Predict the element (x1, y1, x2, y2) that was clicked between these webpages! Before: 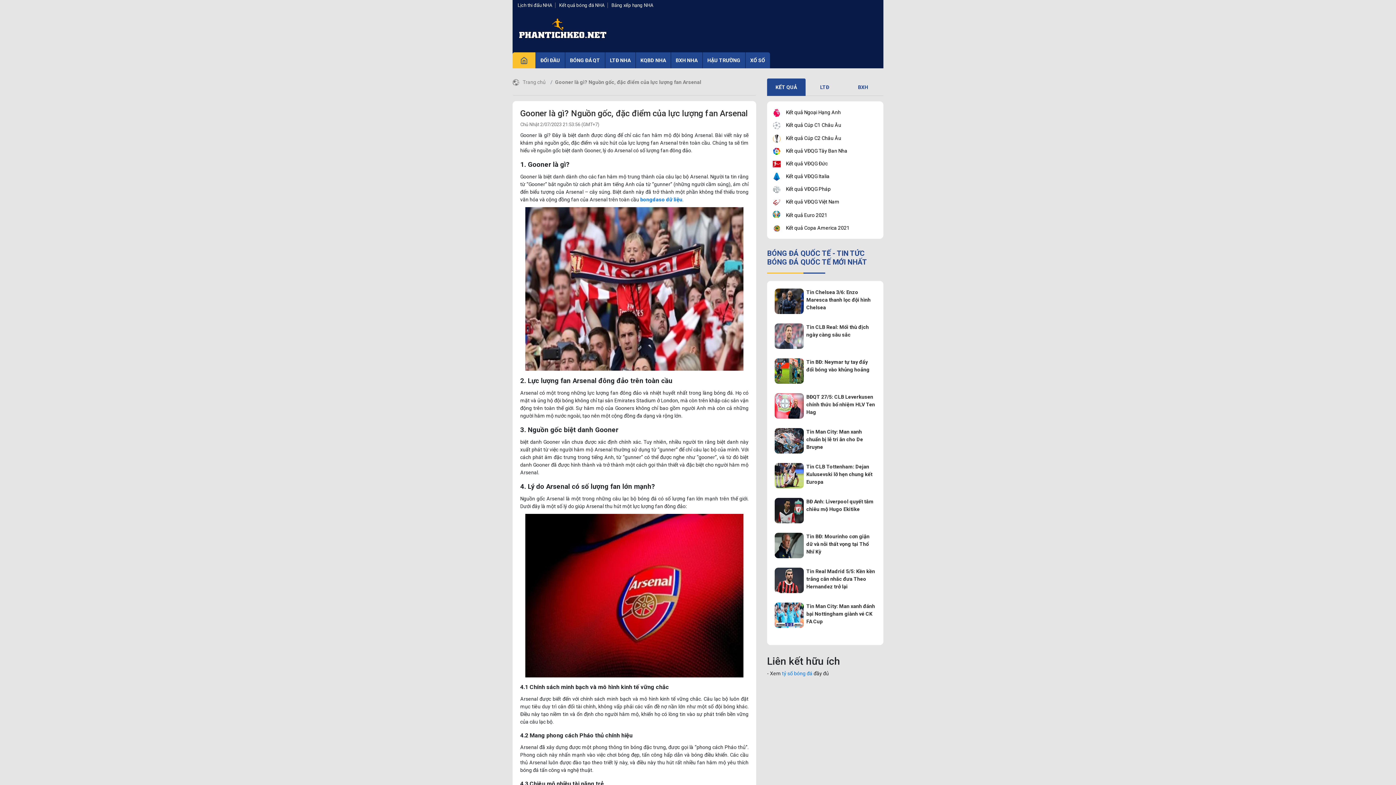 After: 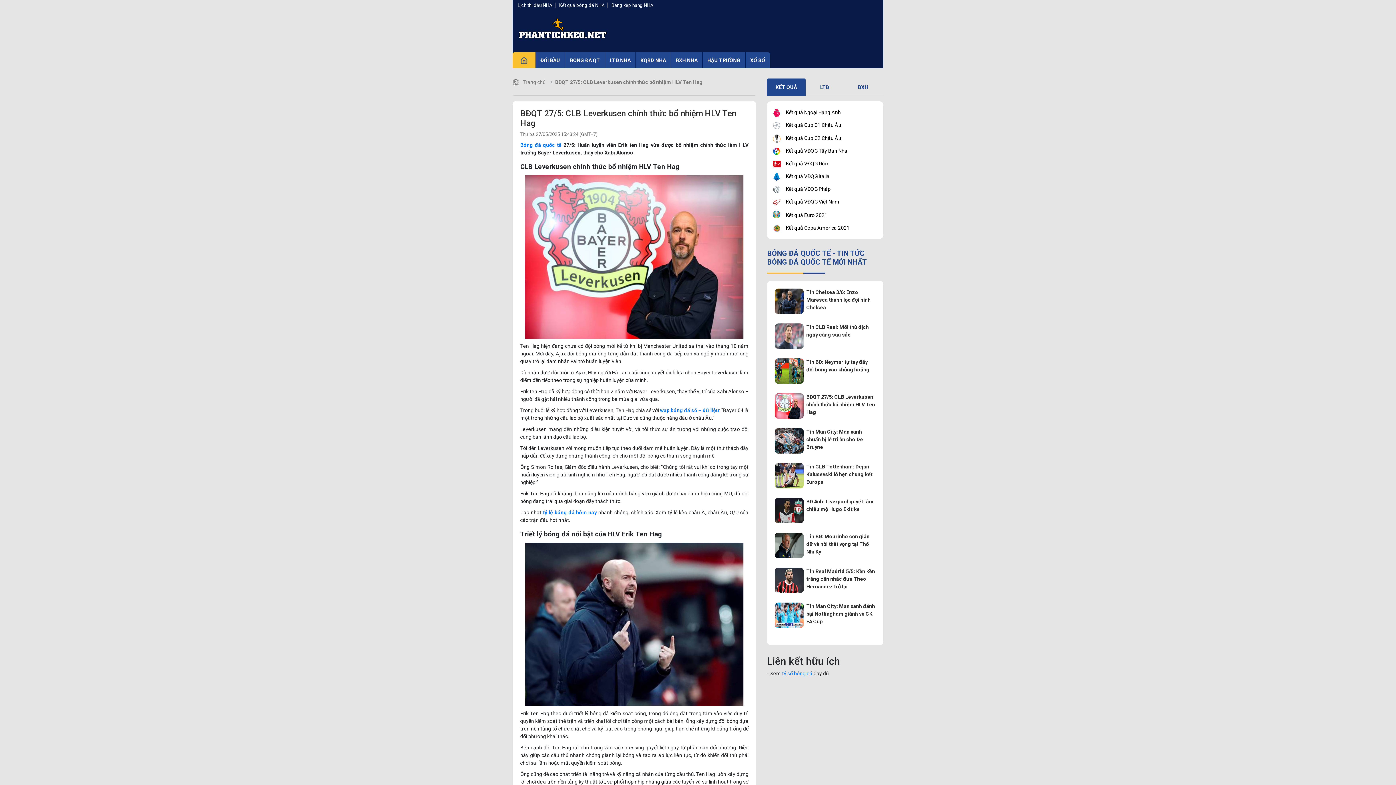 Action: bbox: (774, 393, 804, 418)